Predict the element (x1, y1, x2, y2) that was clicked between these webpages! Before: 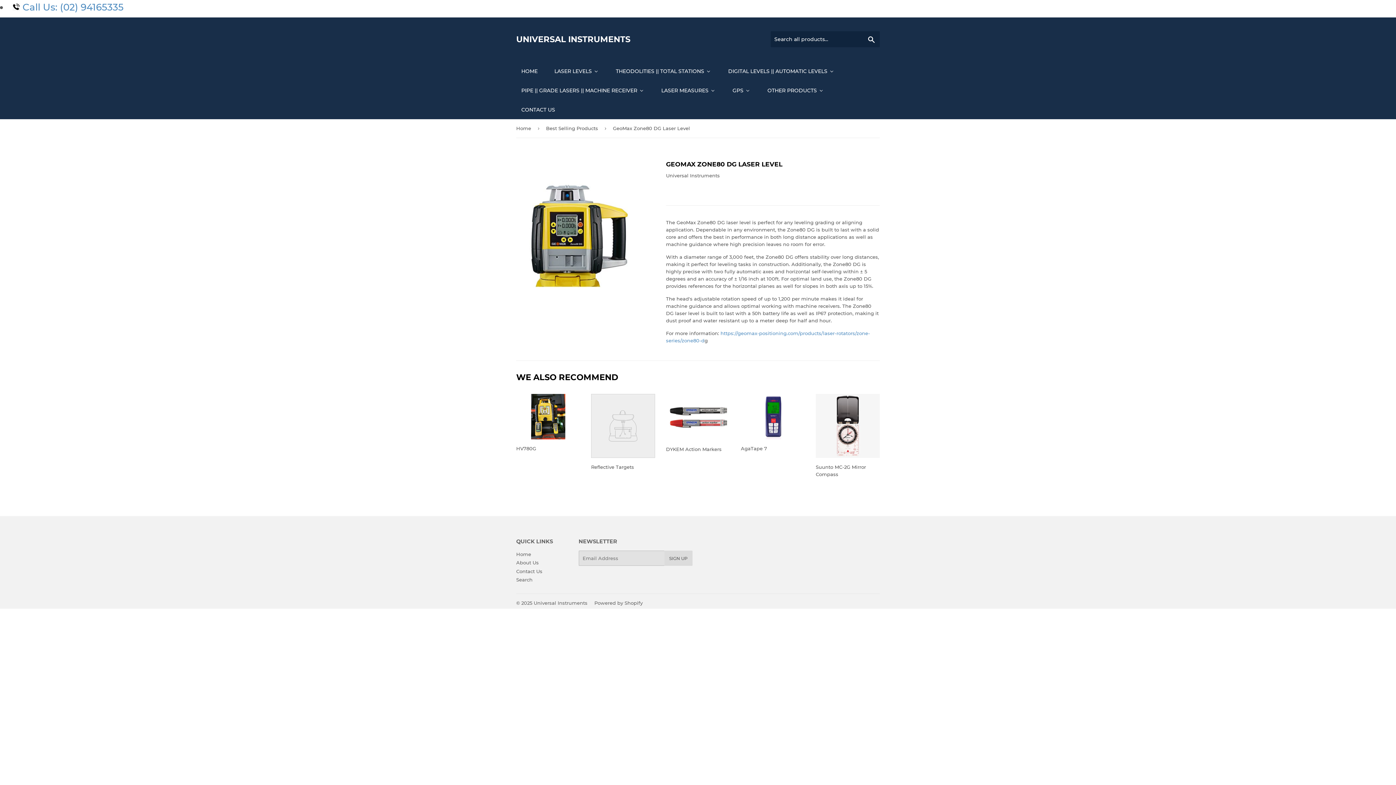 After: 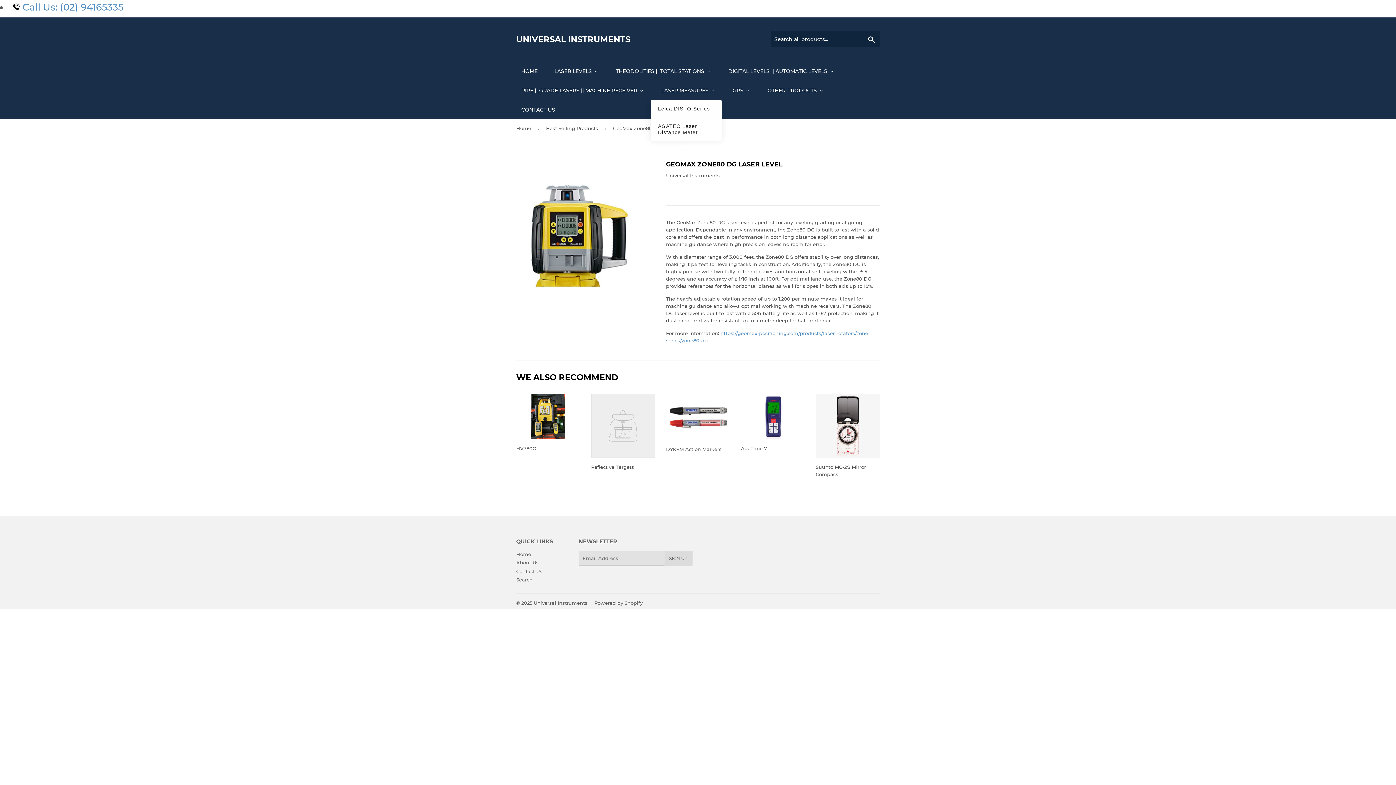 Action: label: LASER MEASURES bbox: (650, 80, 722, 100)